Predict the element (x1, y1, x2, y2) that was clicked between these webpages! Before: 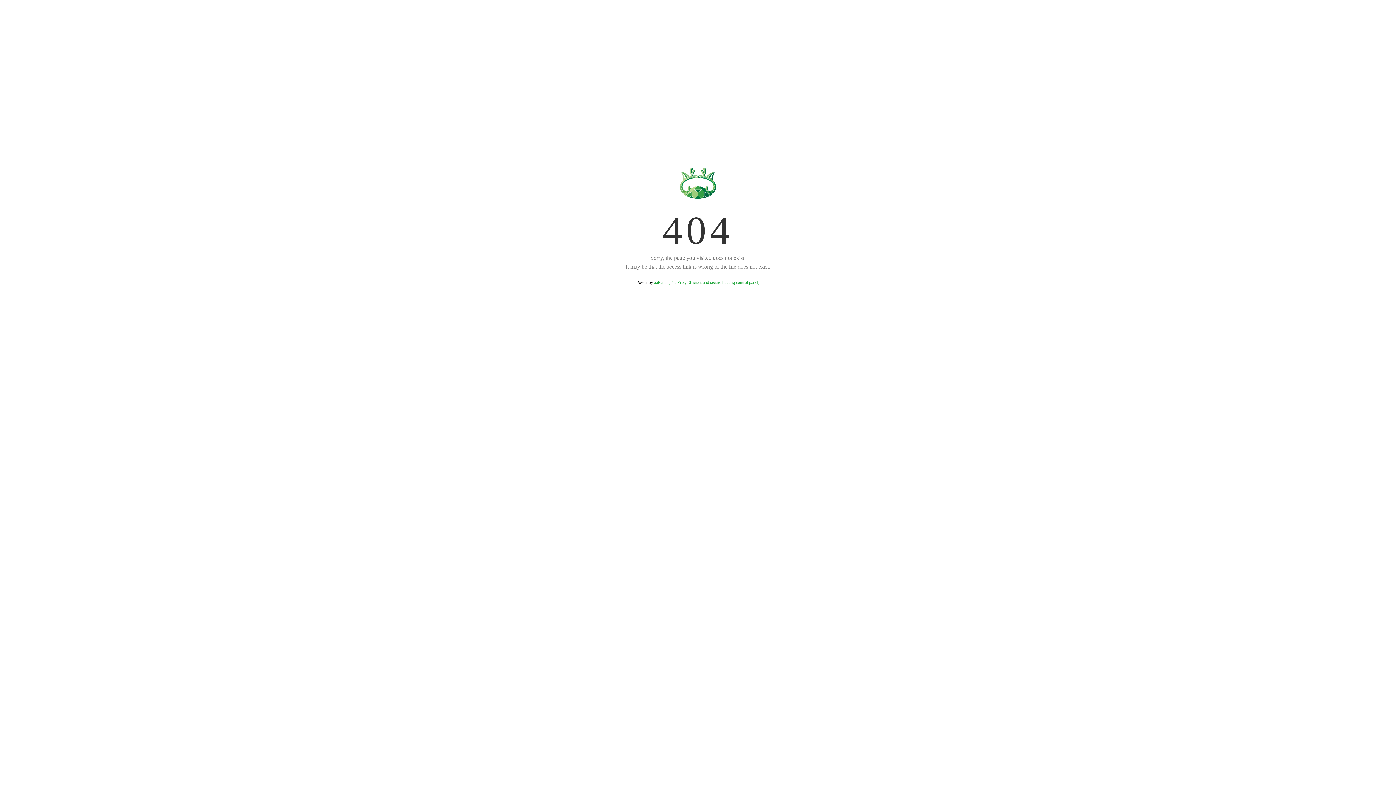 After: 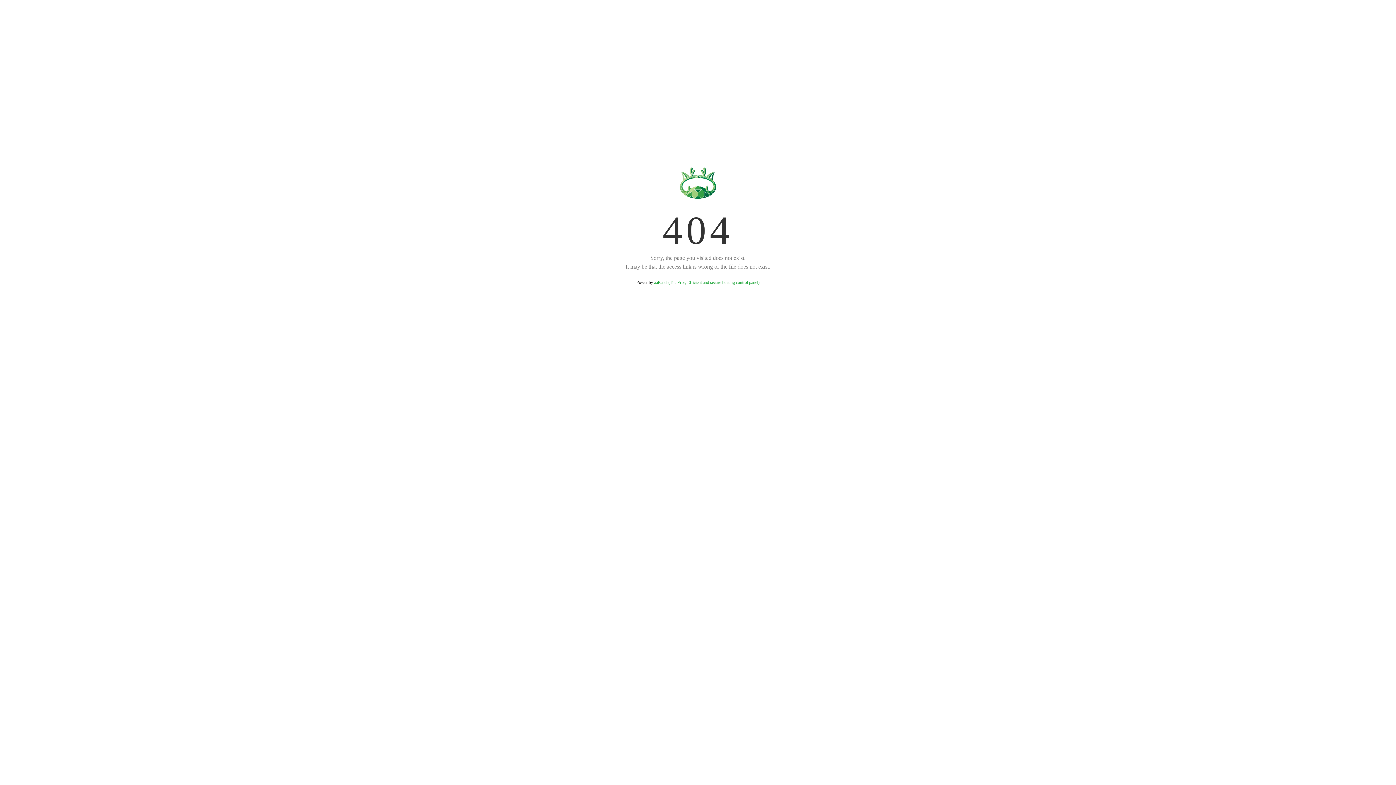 Action: bbox: (654, 280, 759, 285) label: aaPanel (The Free, Efficient and secure hosting control panel)